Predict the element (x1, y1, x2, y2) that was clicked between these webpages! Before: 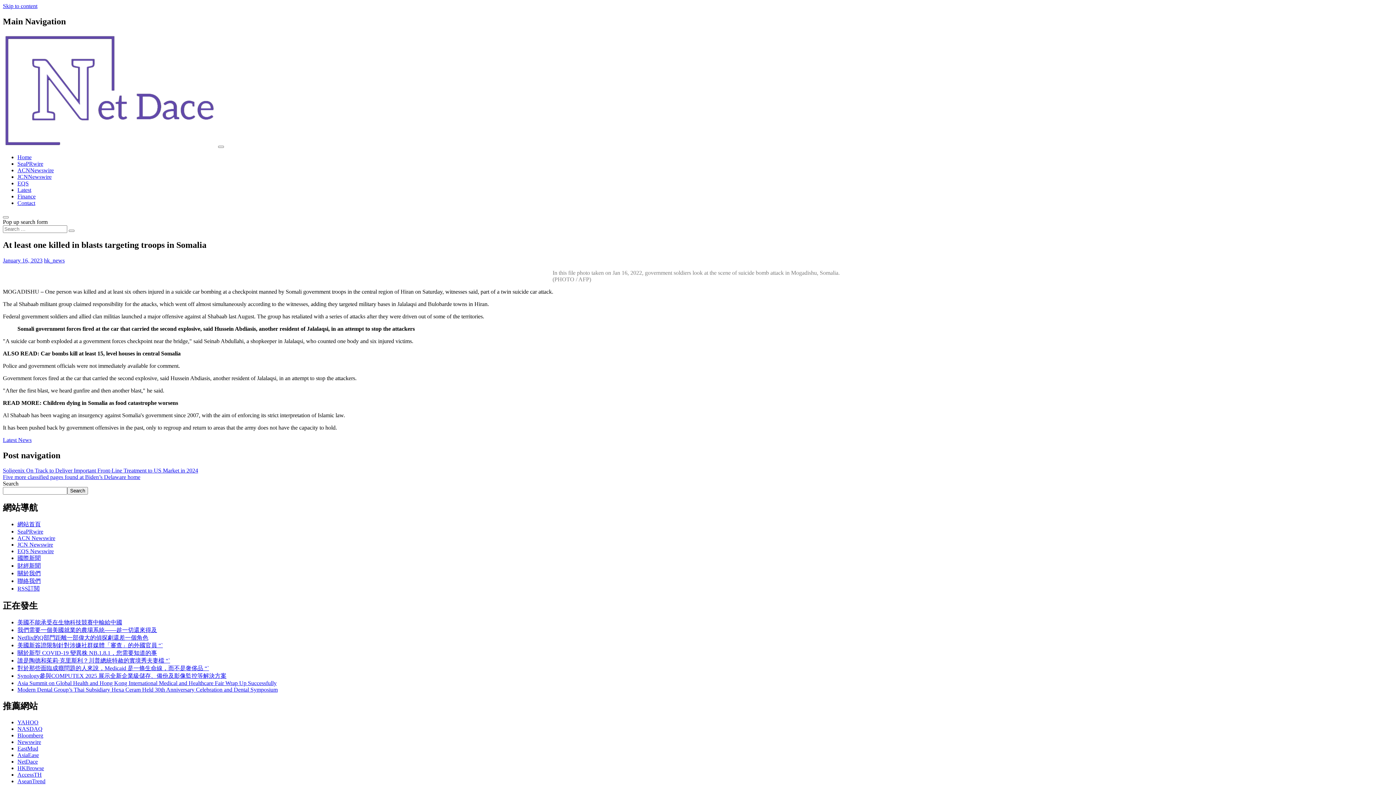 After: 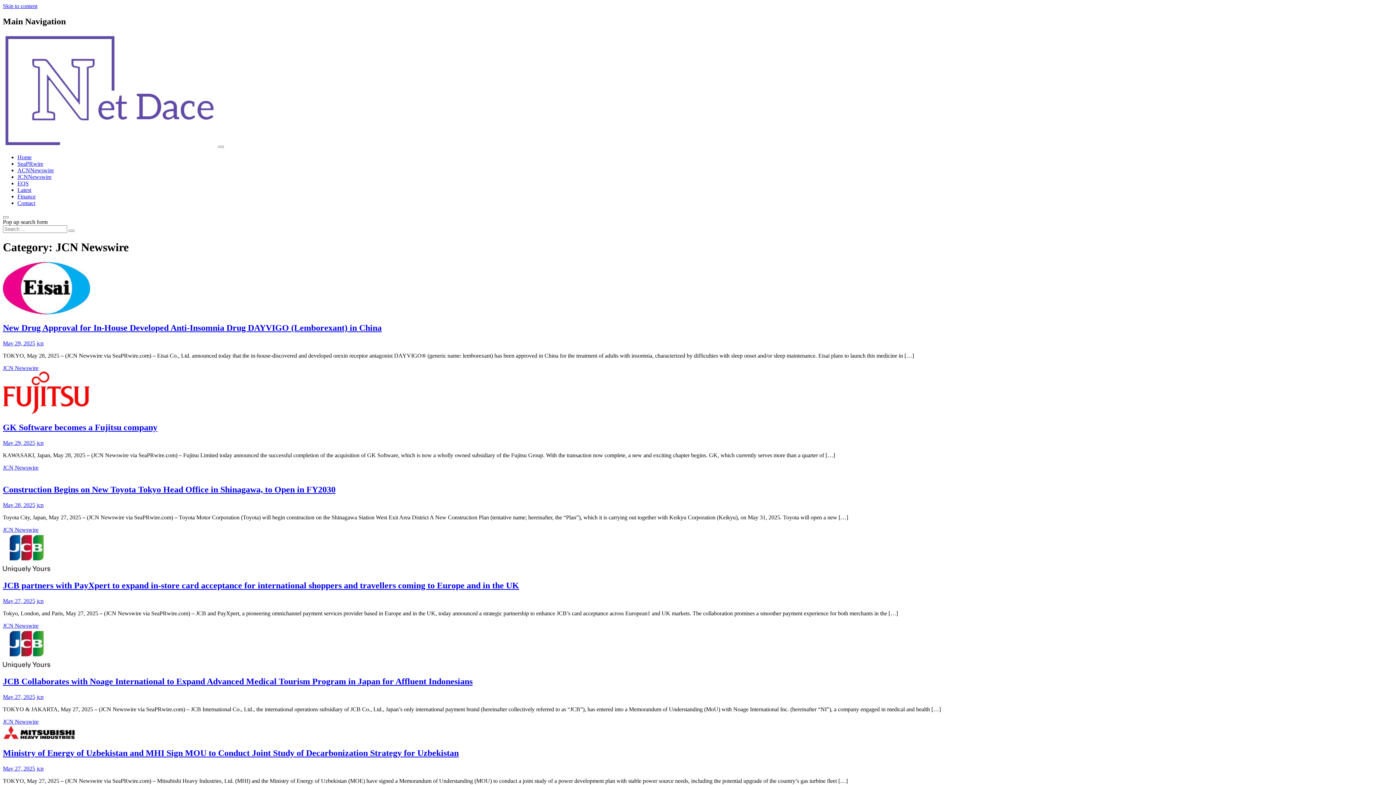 Action: bbox: (17, 173, 51, 179) label: JCNNewswire